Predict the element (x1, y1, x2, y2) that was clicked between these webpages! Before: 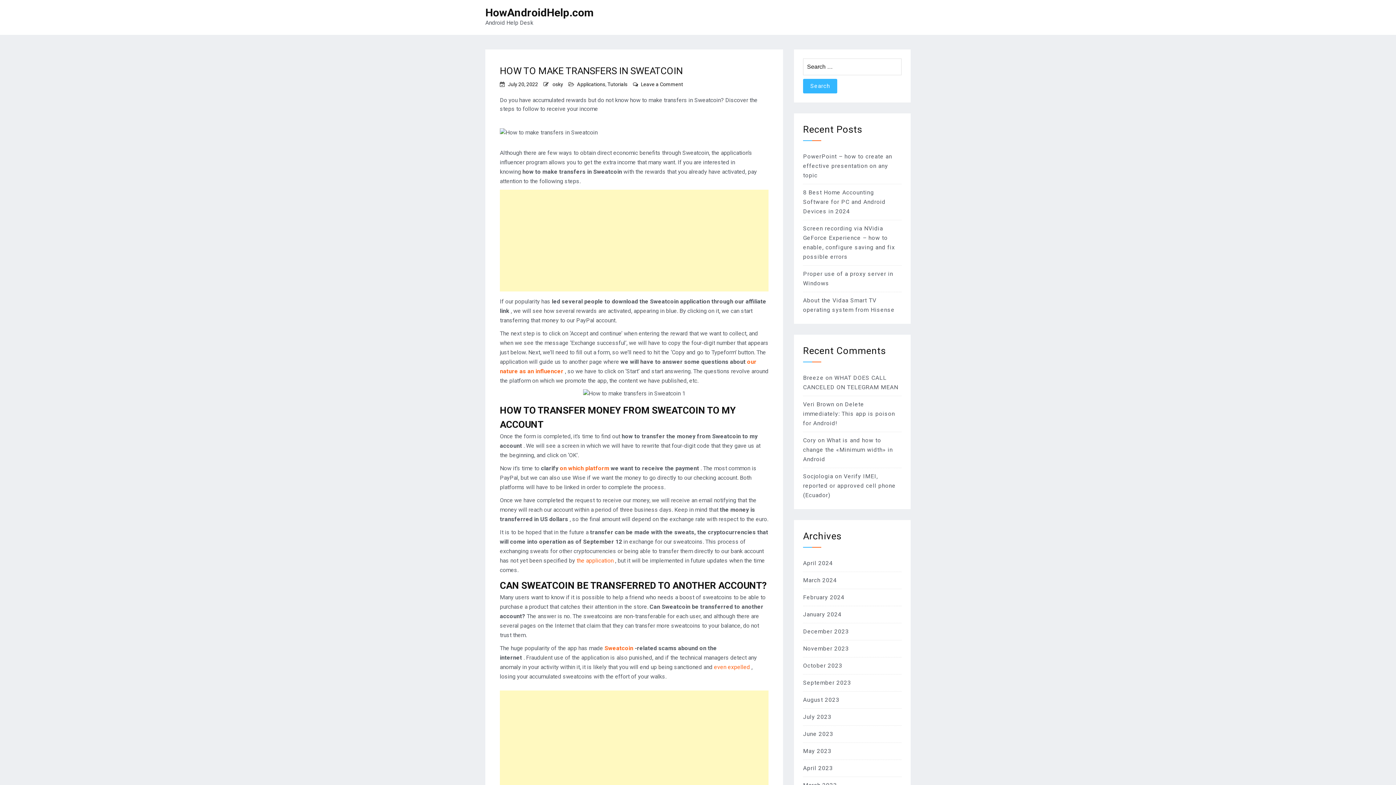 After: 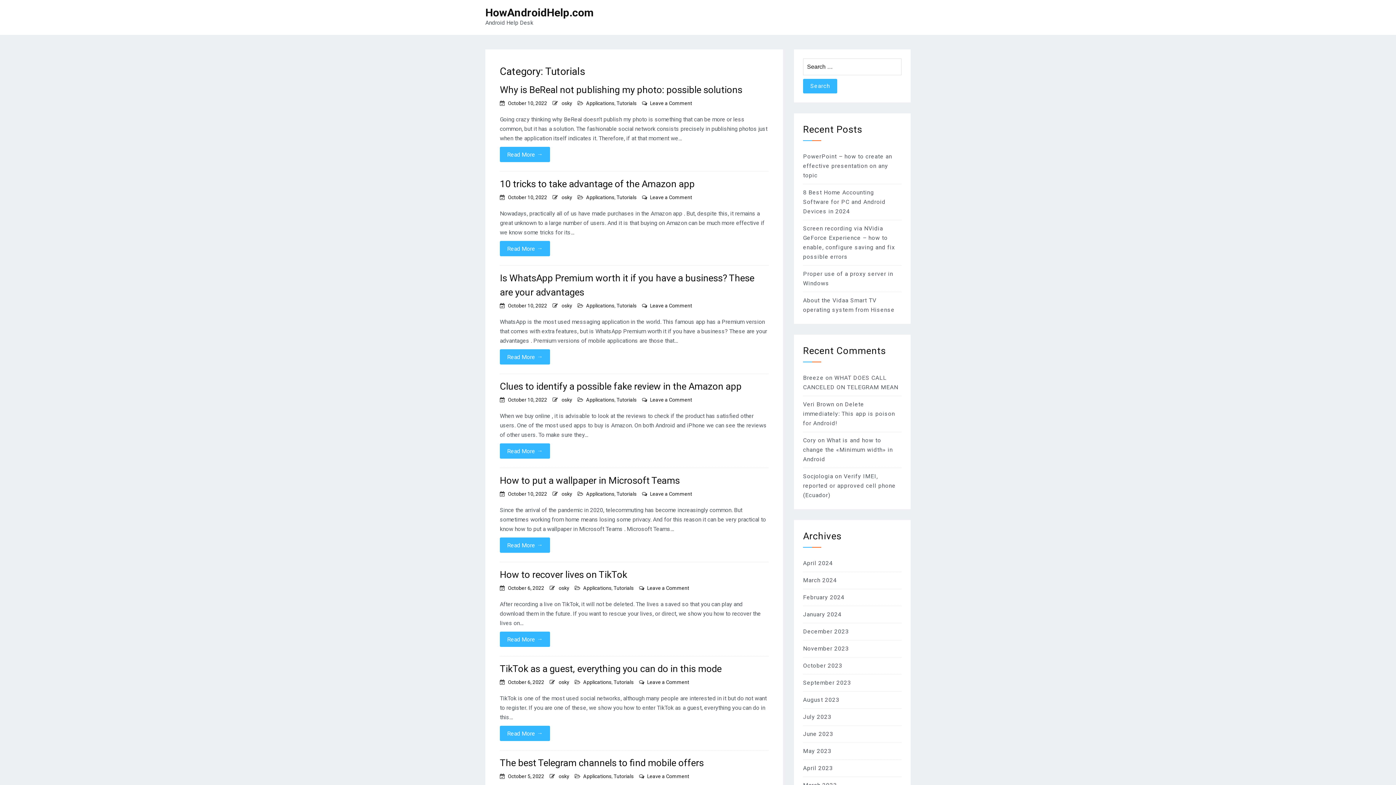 Action: bbox: (607, 81, 627, 87) label: Tutorials